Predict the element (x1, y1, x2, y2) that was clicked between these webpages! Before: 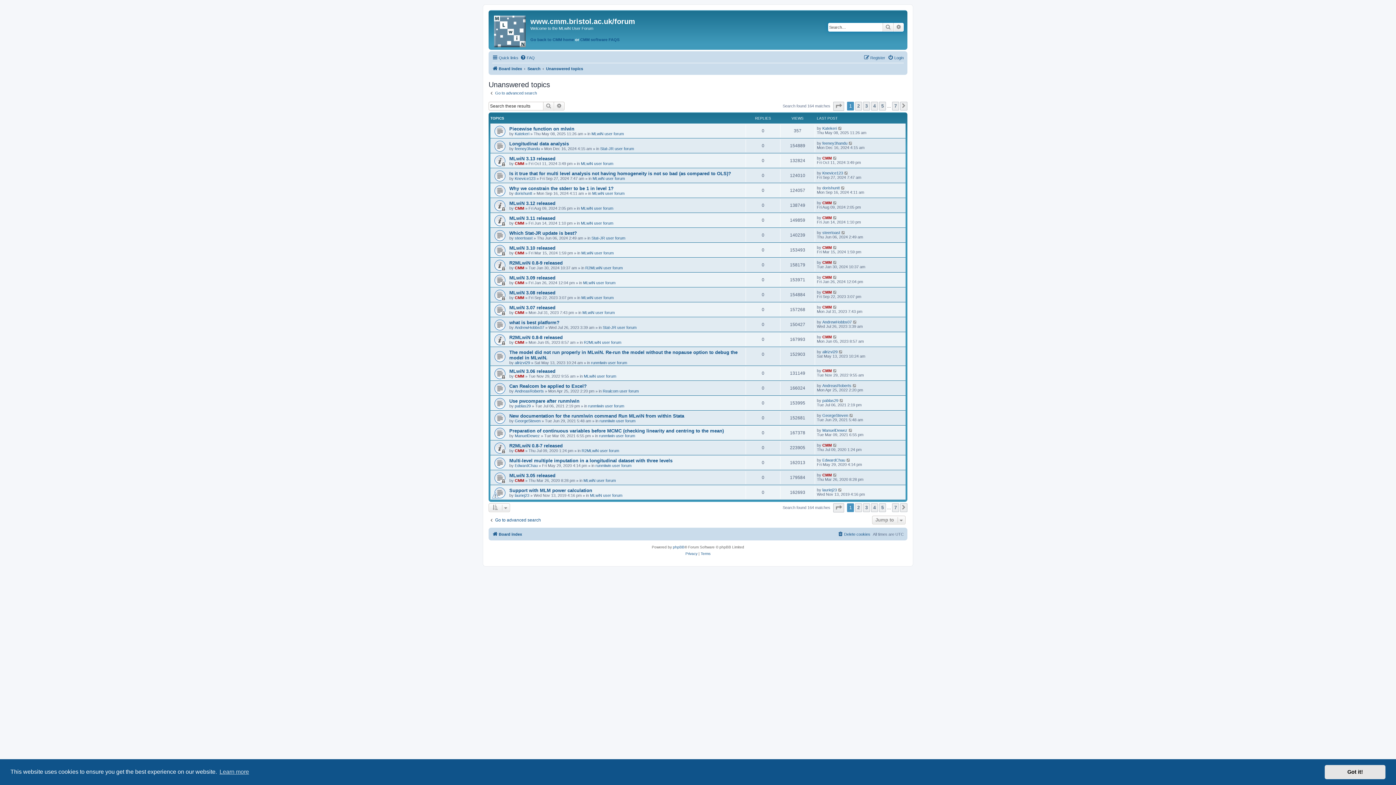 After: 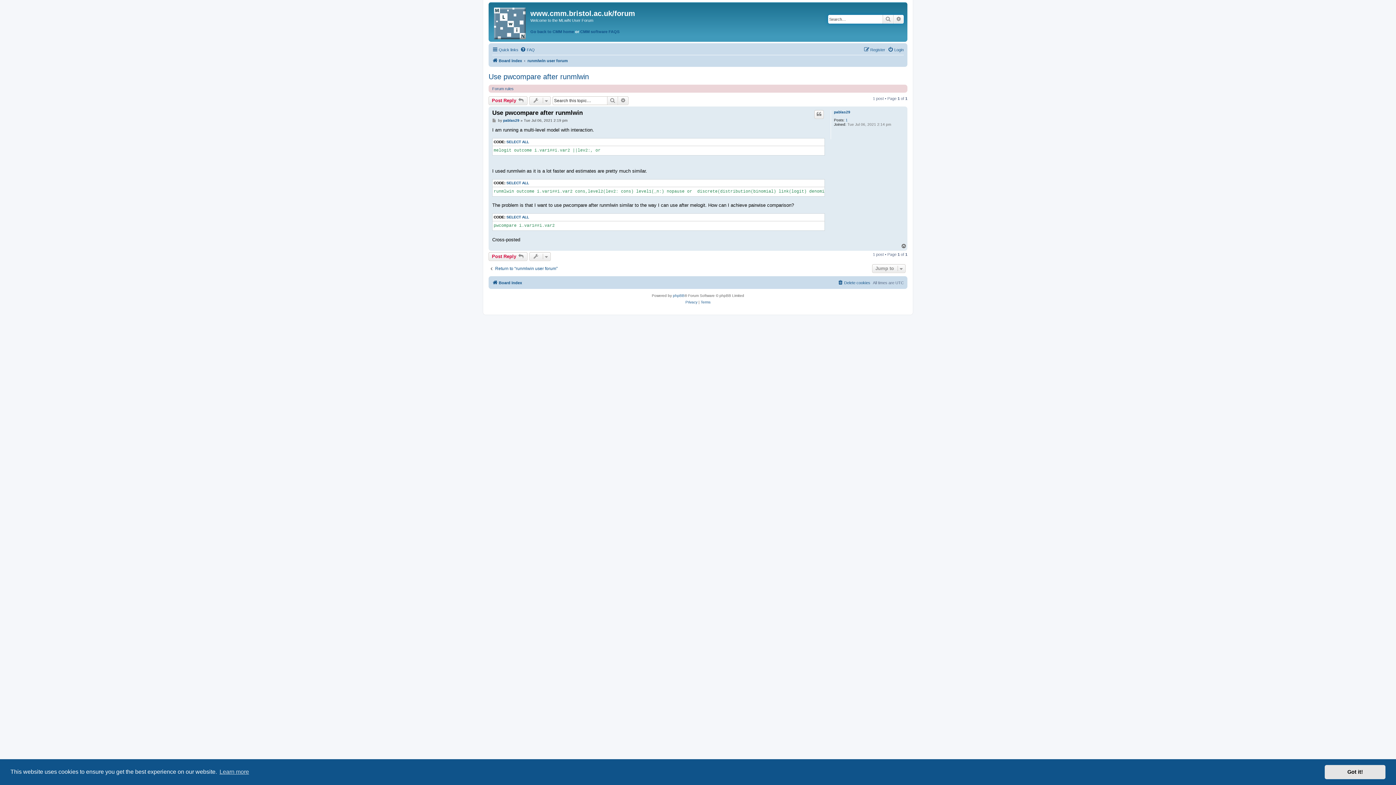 Action: bbox: (839, 398, 844, 402)